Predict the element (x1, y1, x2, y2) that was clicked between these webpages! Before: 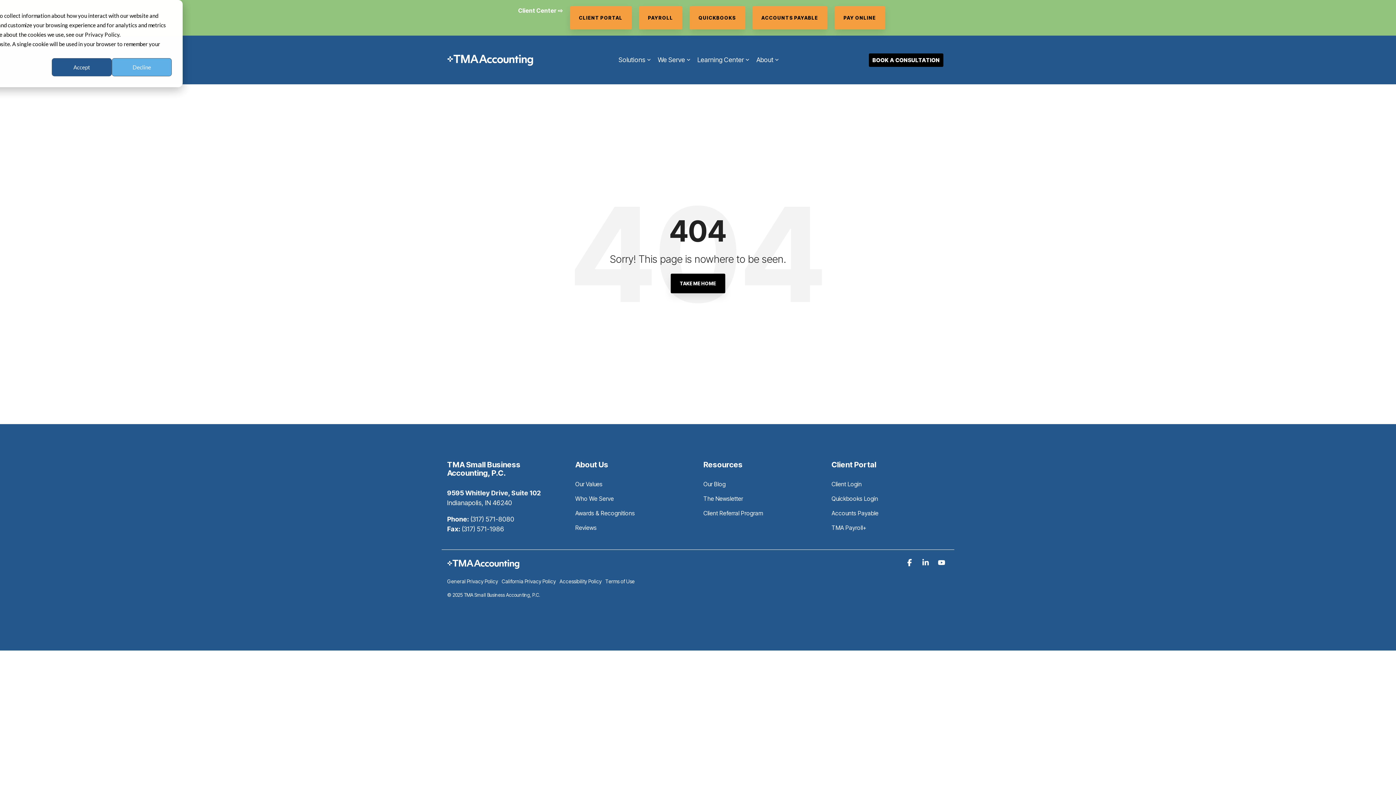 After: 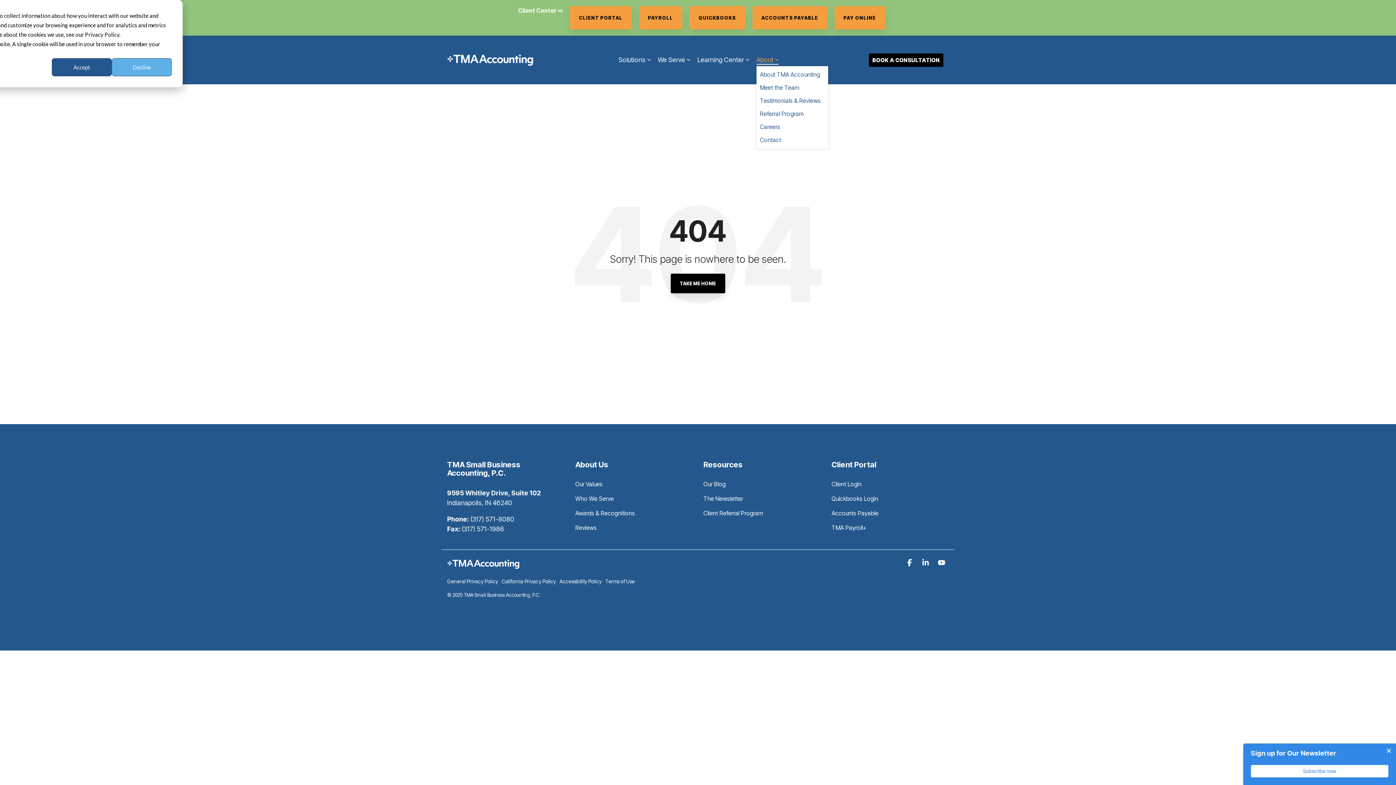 Action: bbox: (756, 53, 778, 66) label: About